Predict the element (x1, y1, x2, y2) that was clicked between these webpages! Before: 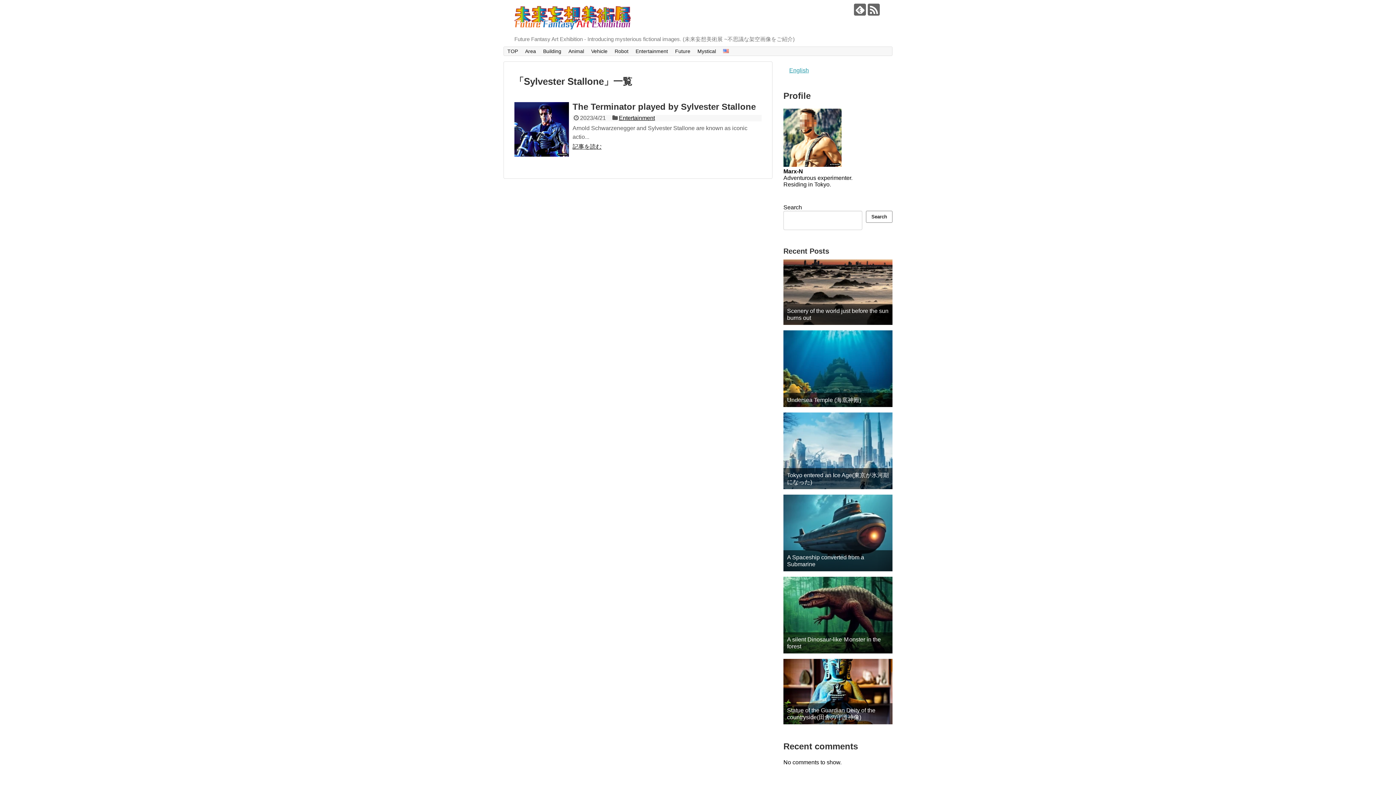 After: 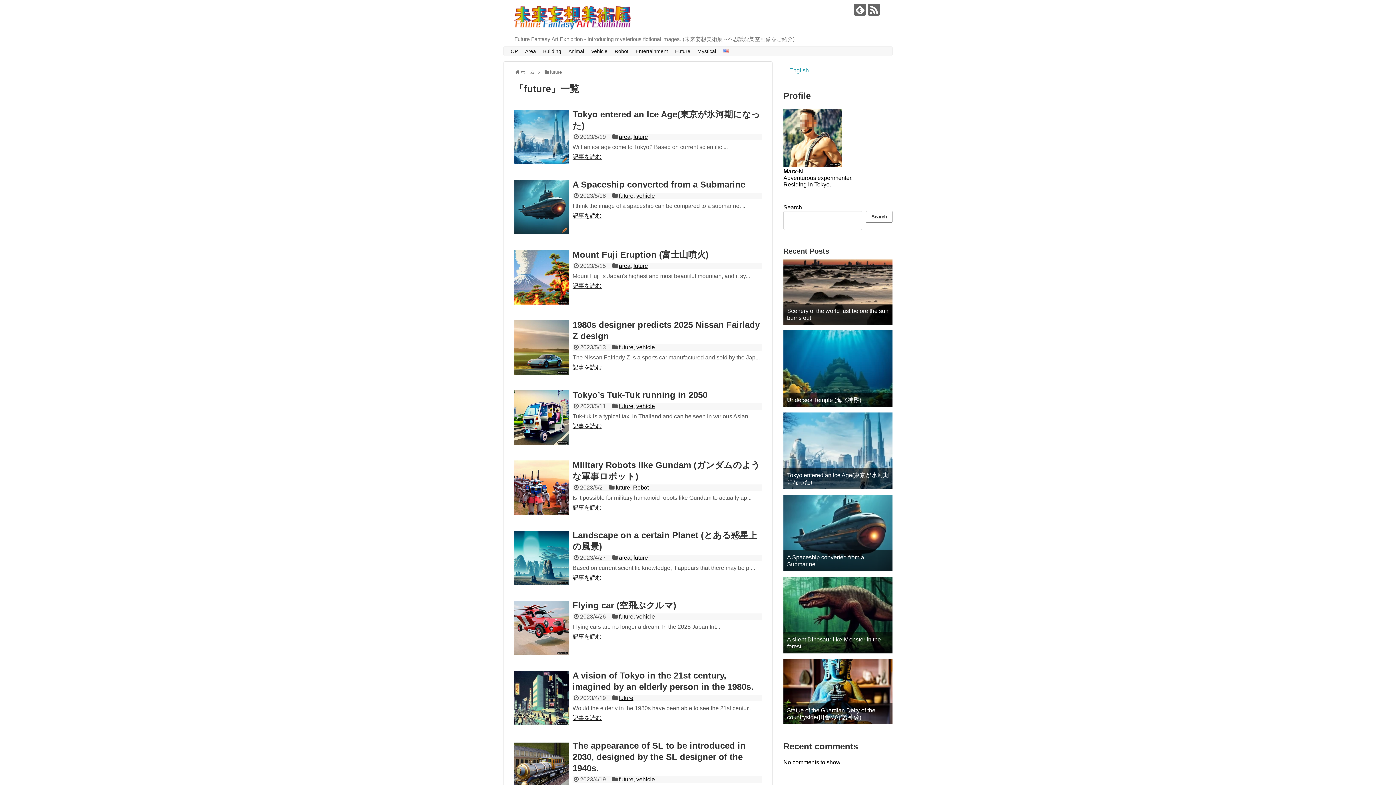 Action: bbox: (671, 46, 694, 55) label: Future